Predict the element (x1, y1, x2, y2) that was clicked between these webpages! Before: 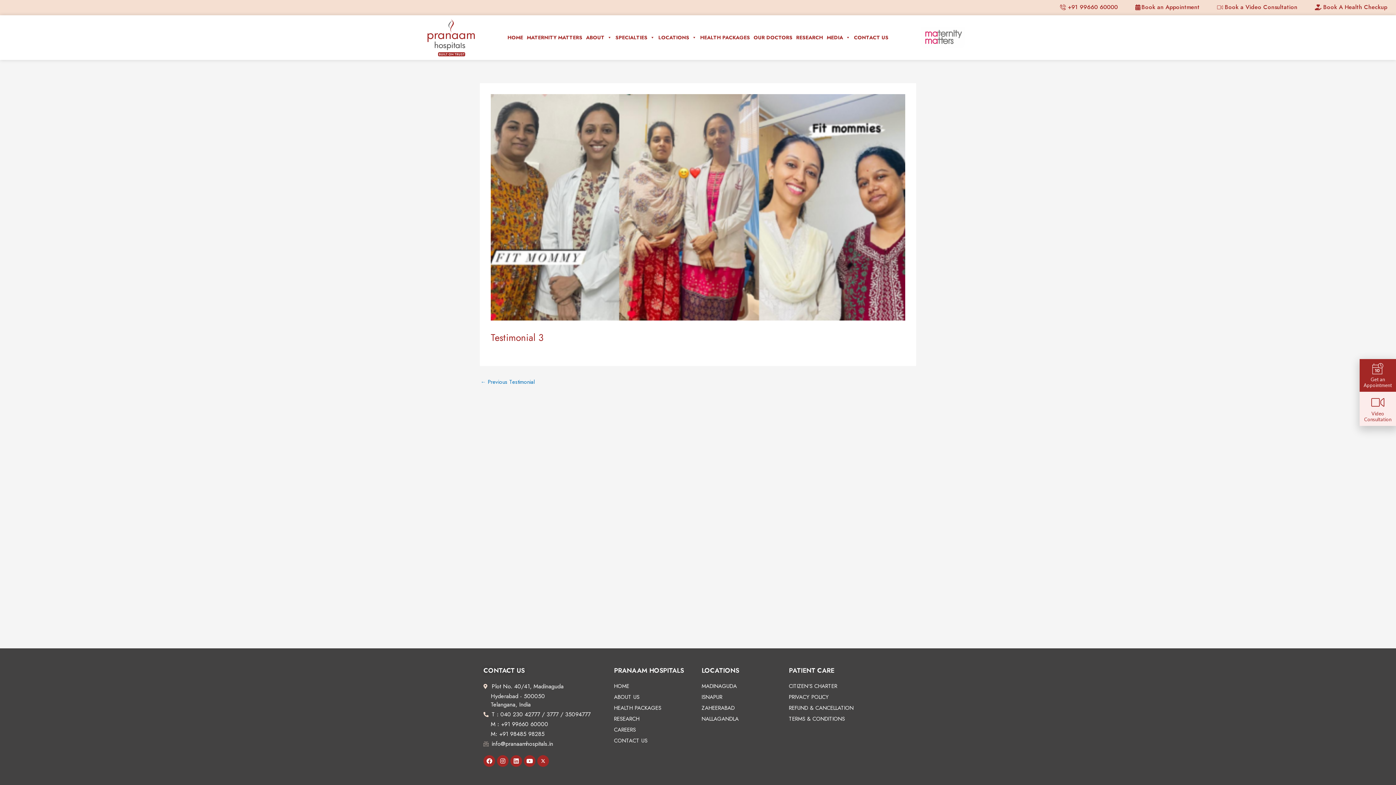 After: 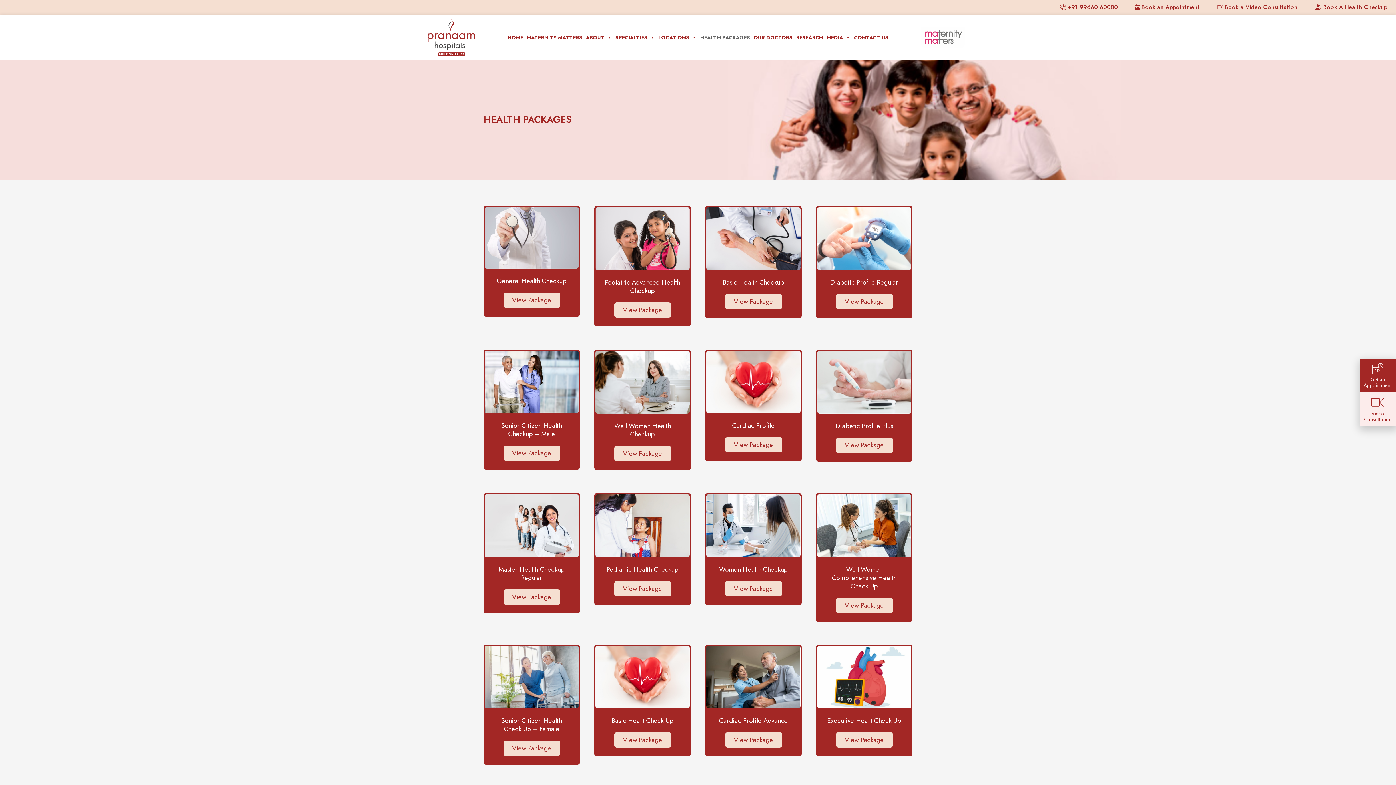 Action: label: Book A Health Checkup bbox: (1306, 0, 1396, 14)